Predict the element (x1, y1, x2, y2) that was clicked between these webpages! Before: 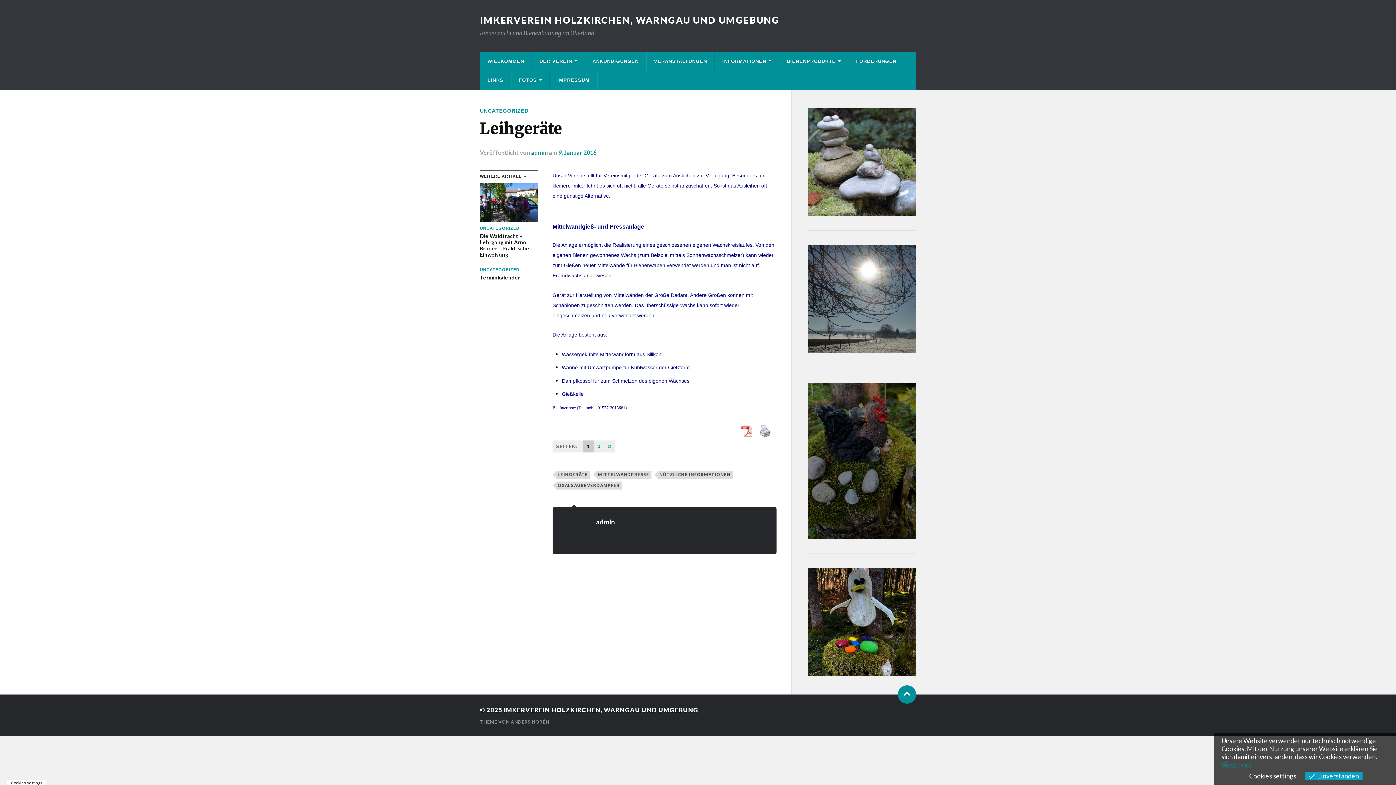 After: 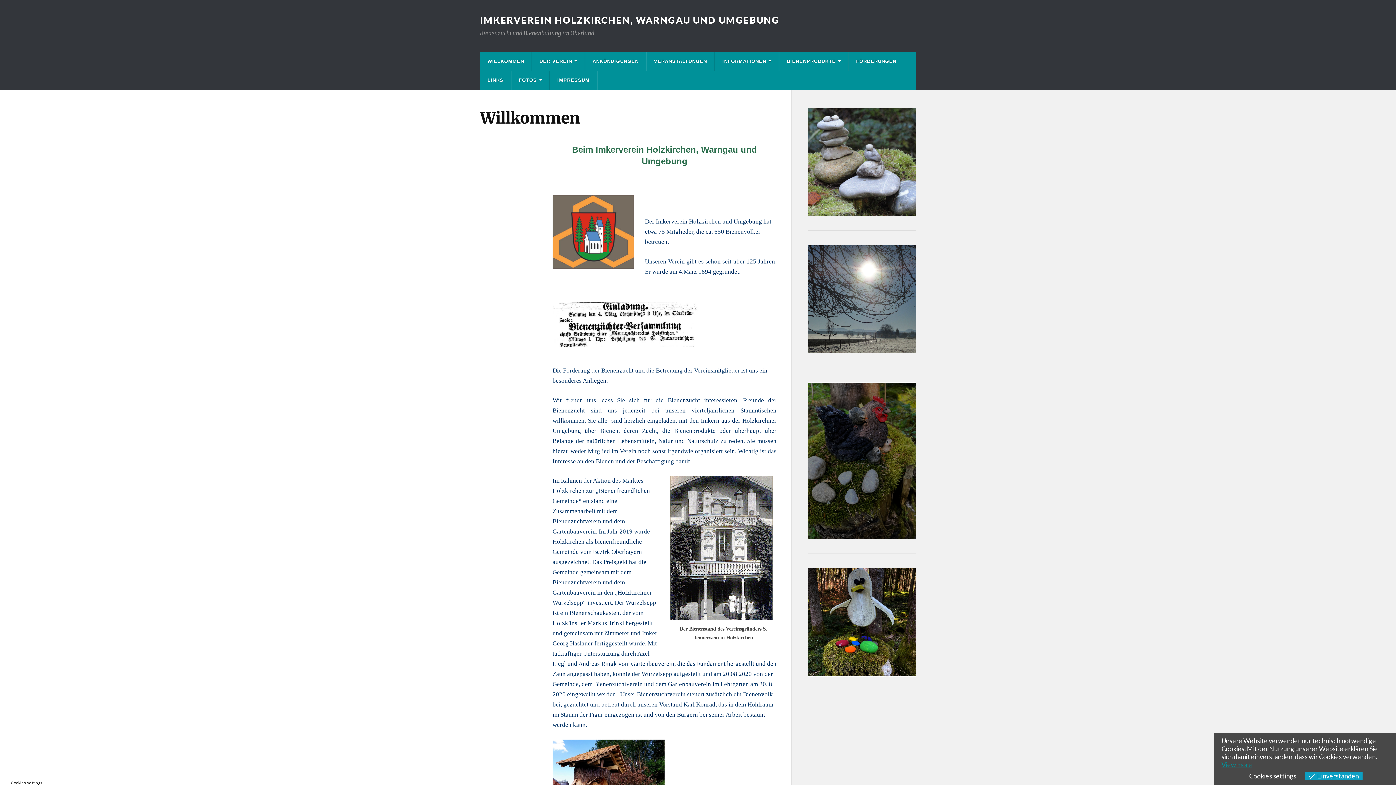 Action: bbox: (504, 706, 698, 714) label: IMKERVEREIN HOLZKIRCHEN, WARNGAU UND UMGEBUNG